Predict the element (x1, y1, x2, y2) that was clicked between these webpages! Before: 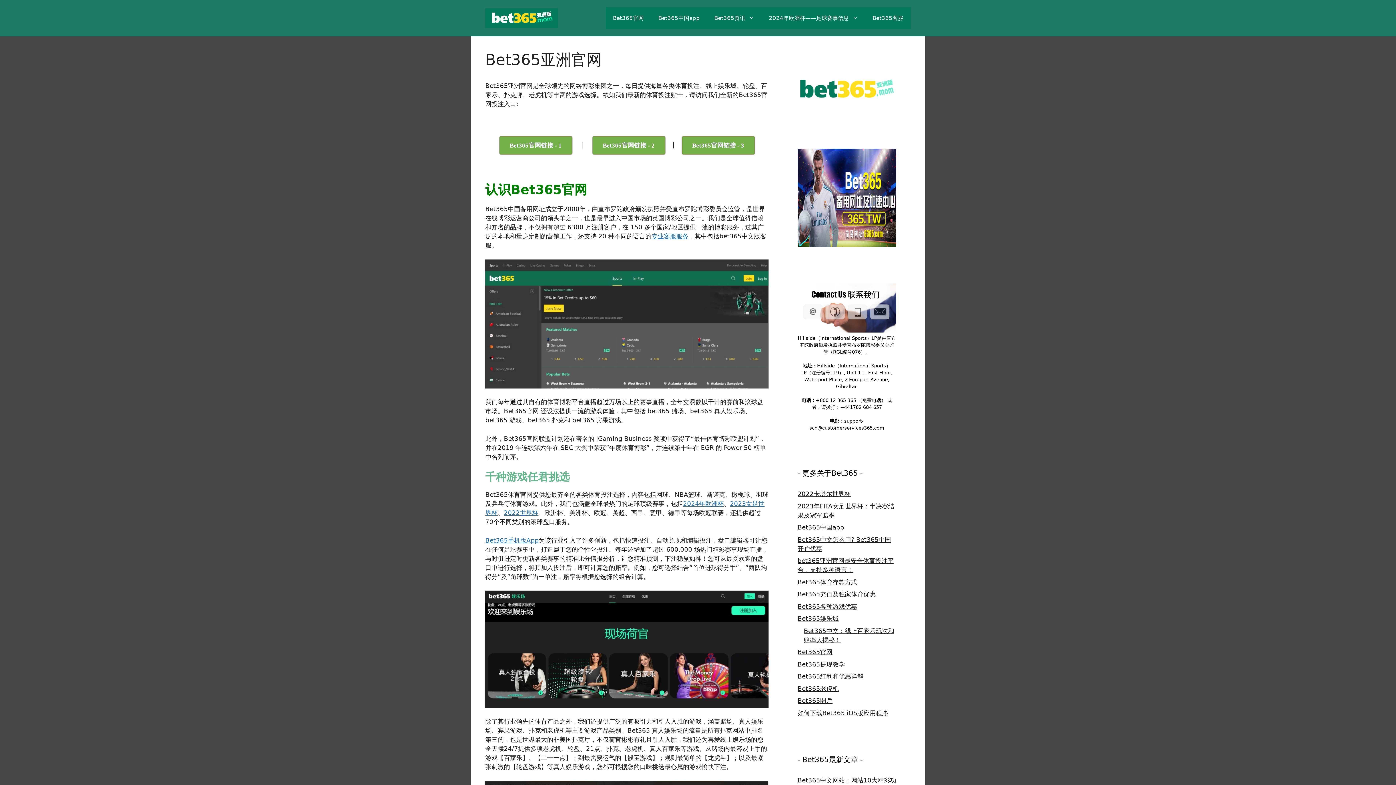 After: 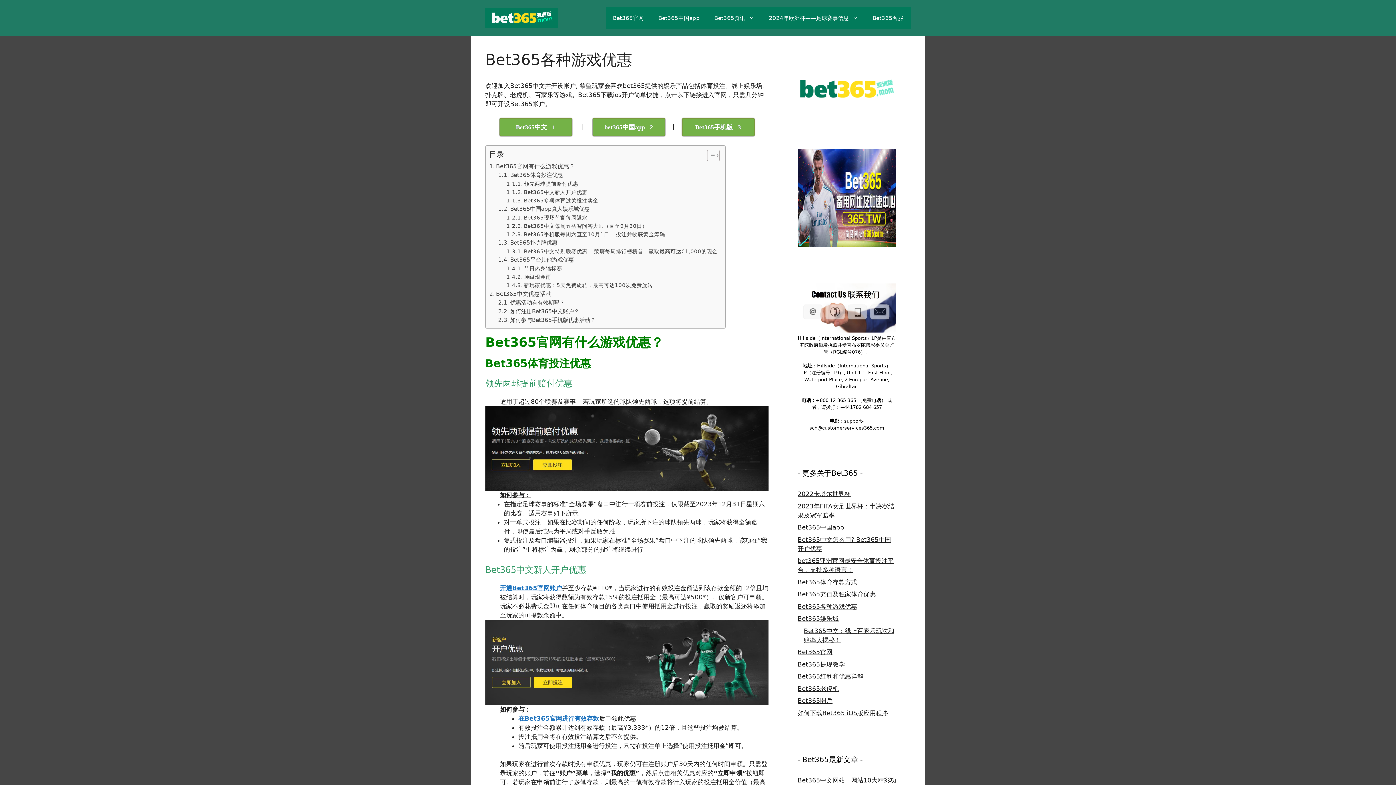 Action: label: Bet365各种游戏优惠 bbox: (797, 603, 857, 610)